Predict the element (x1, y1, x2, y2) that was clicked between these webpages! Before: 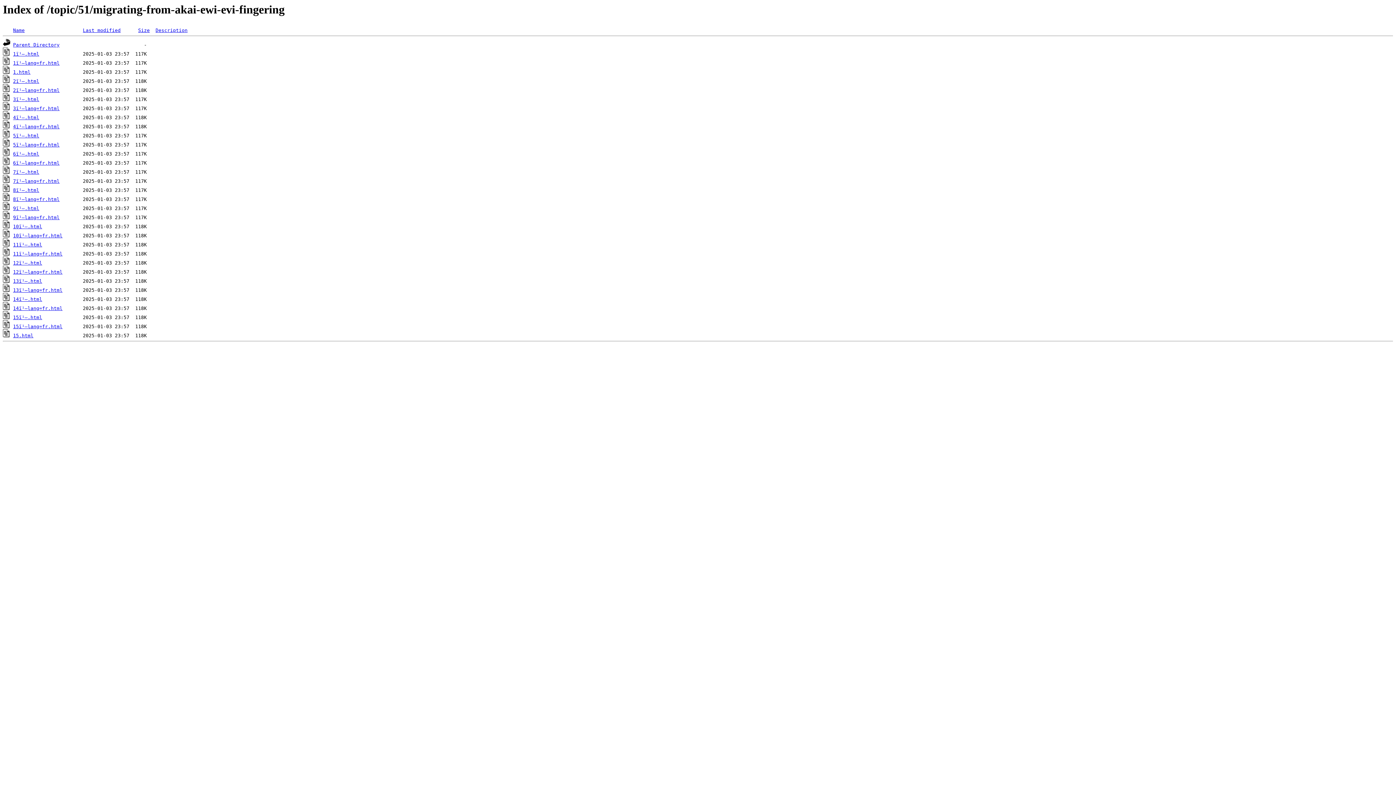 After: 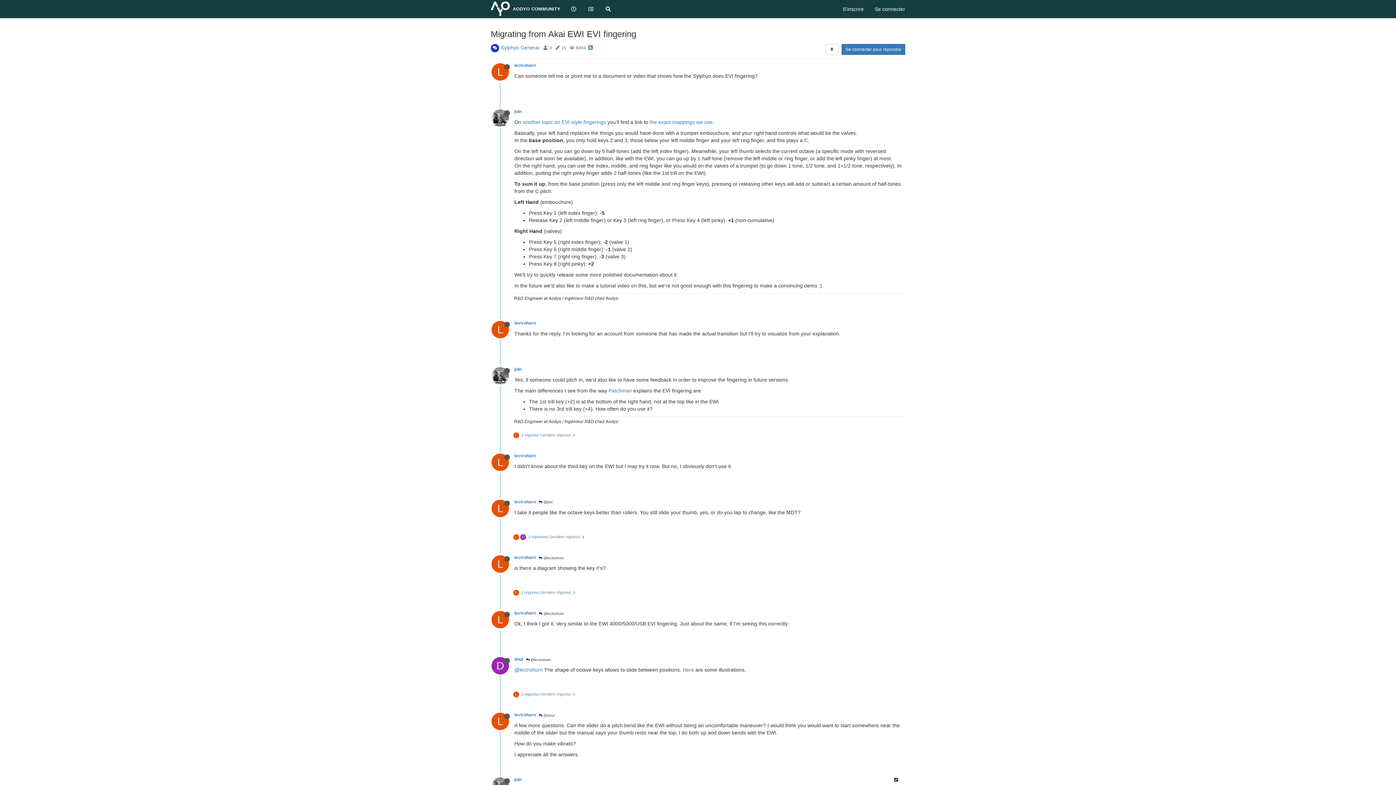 Action: label: 9ï¹–.html bbox: (13, 205, 39, 211)